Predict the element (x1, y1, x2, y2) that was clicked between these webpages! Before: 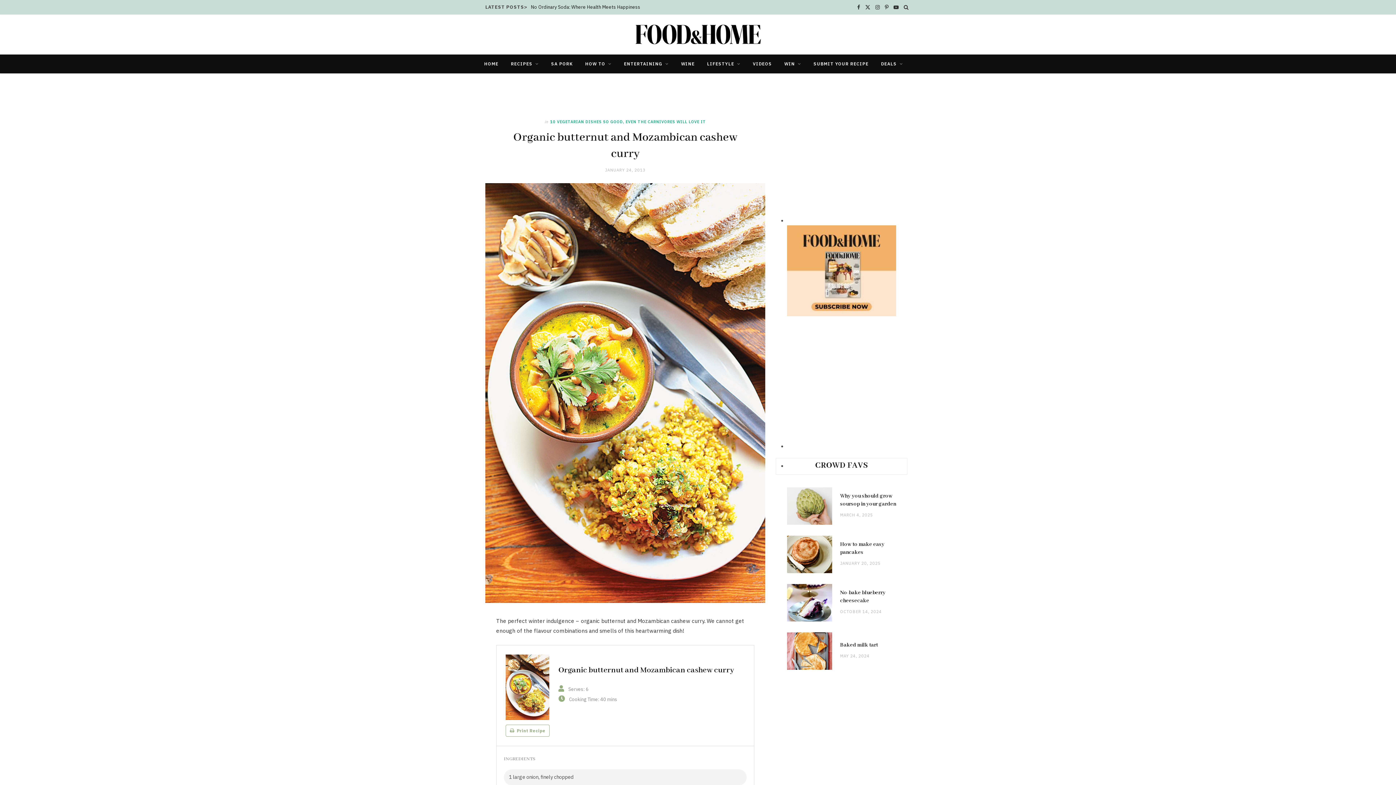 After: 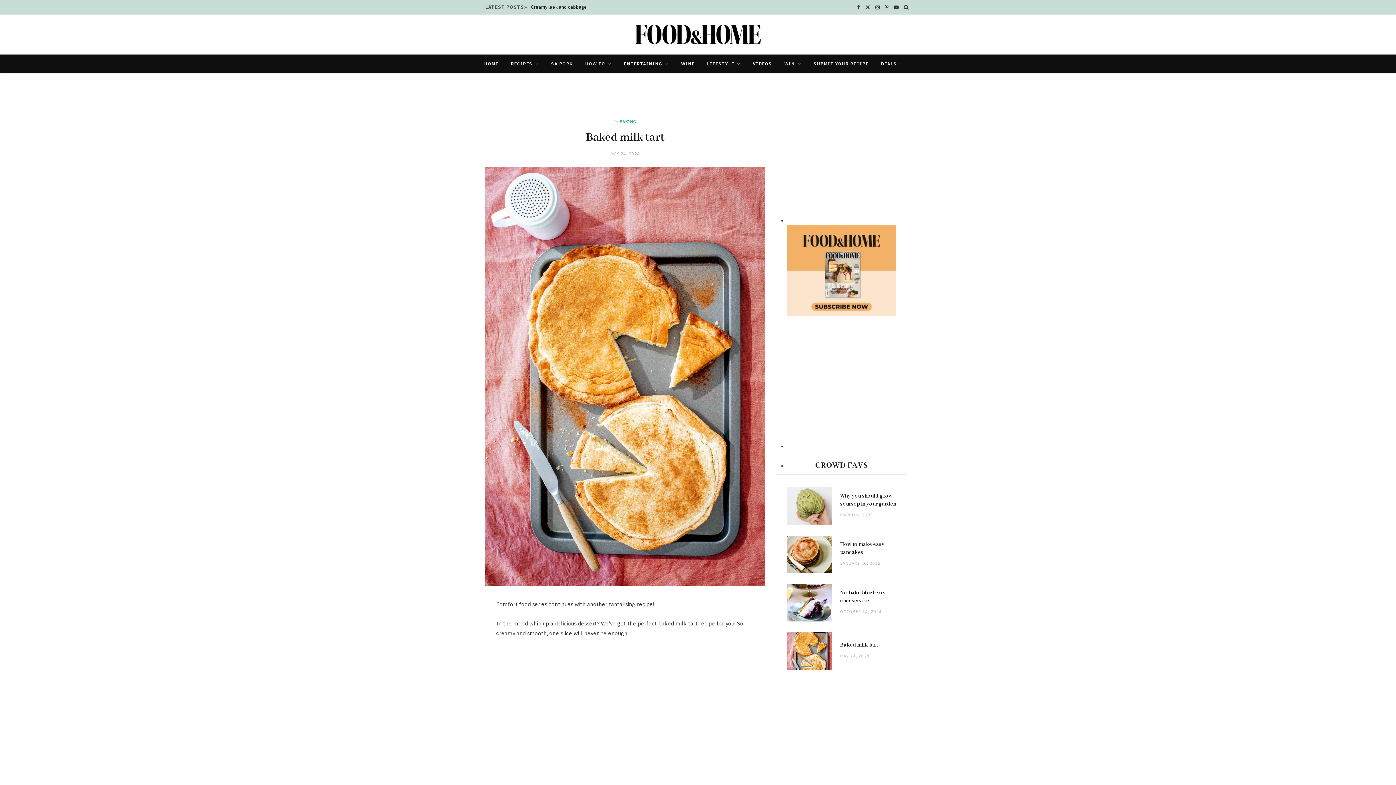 Action: label: Baked milk tart bbox: (840, 642, 878, 648)